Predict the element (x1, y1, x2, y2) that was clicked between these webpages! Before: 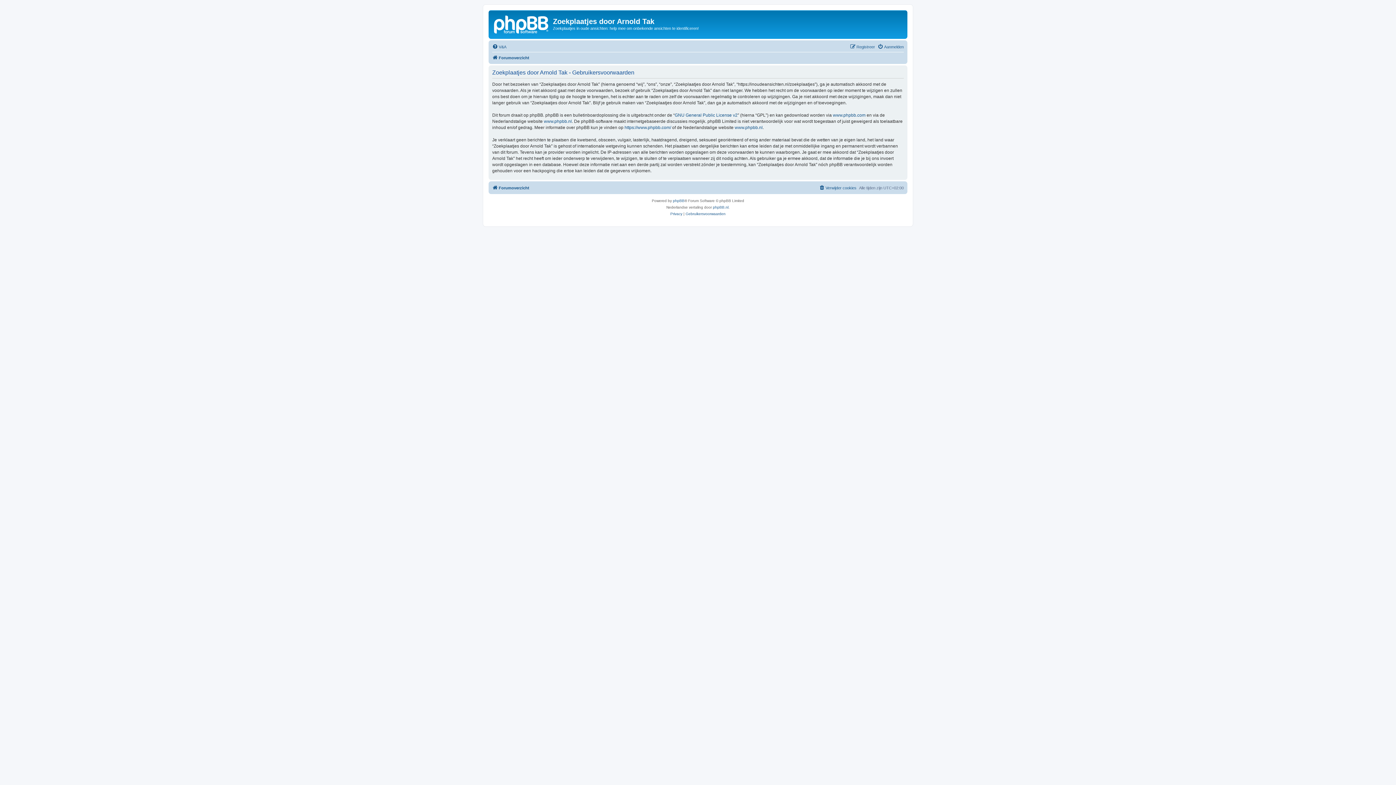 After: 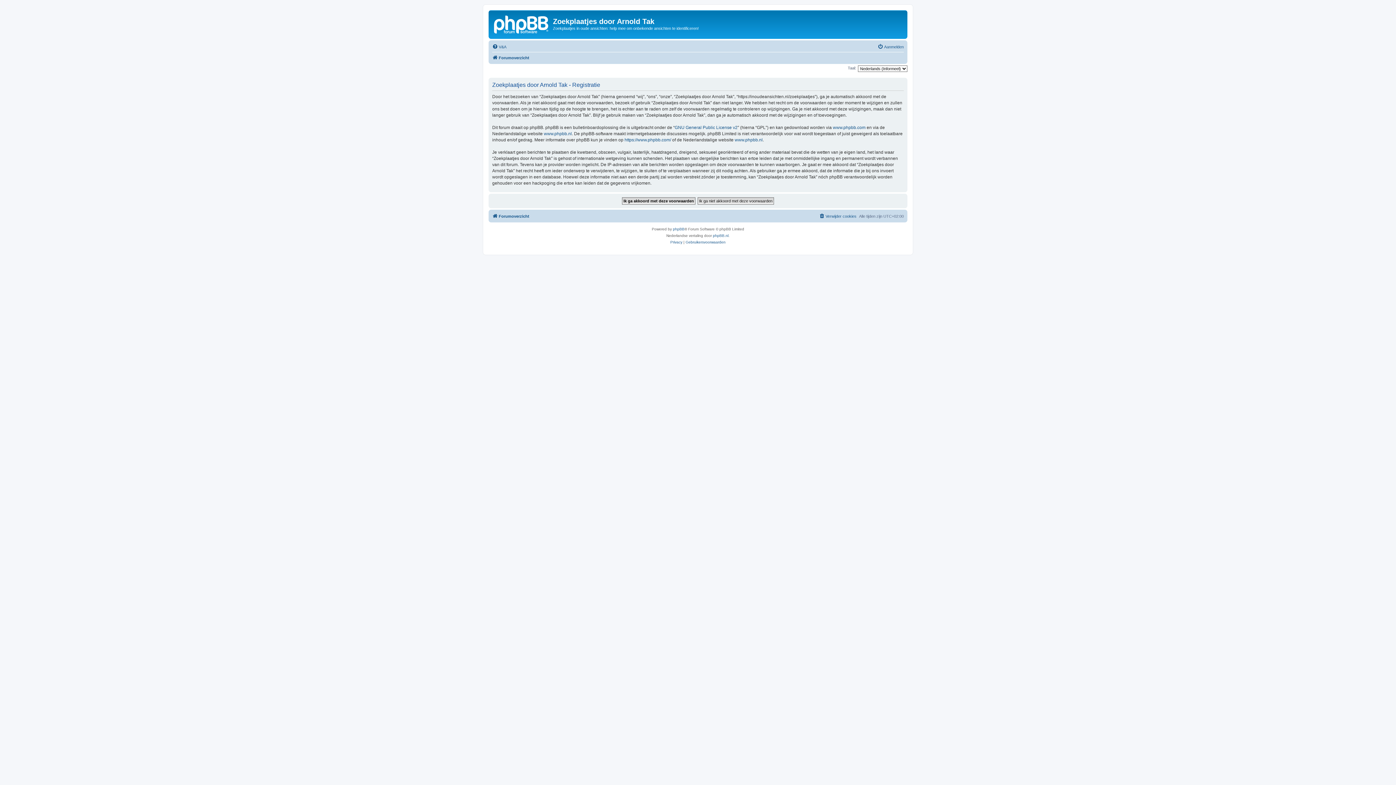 Action: label: Registreer bbox: (850, 42, 875, 51)